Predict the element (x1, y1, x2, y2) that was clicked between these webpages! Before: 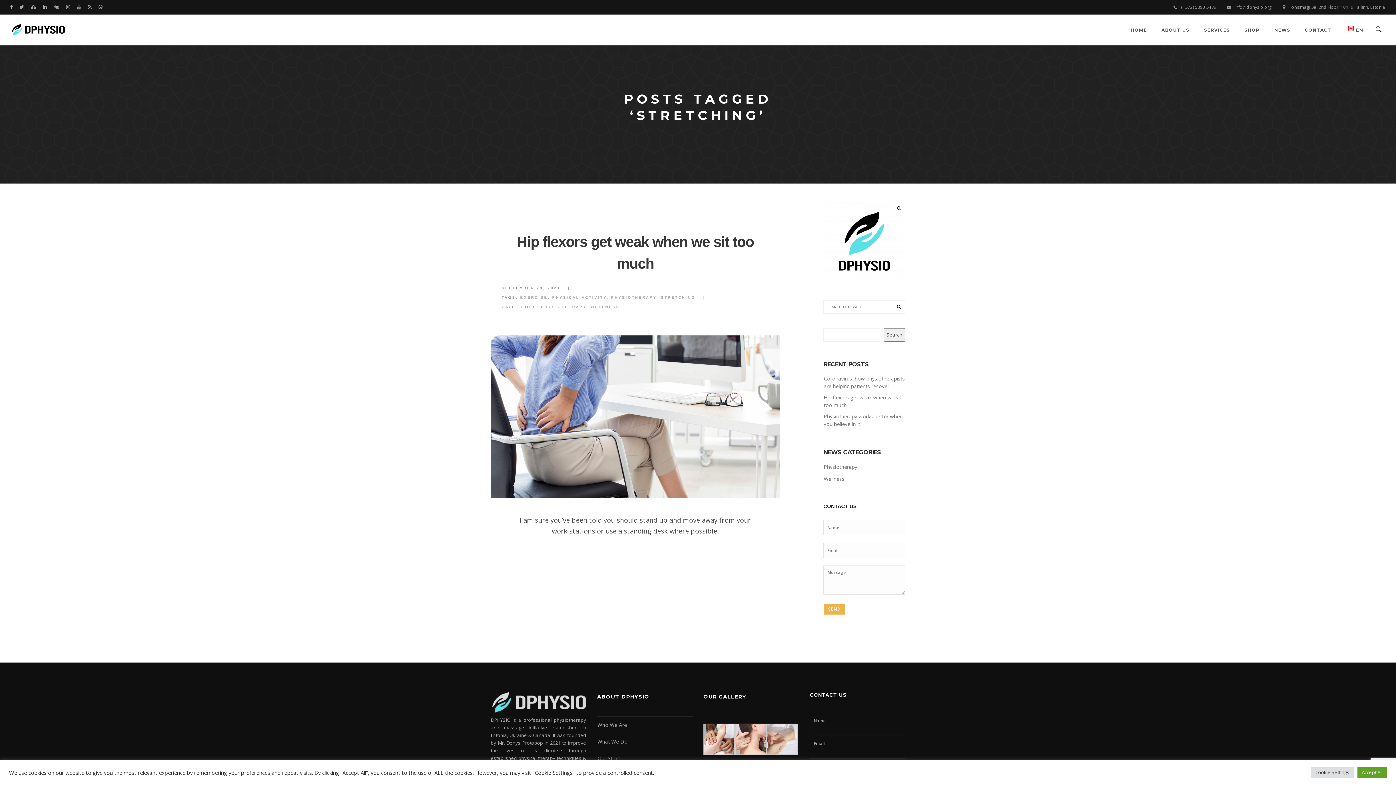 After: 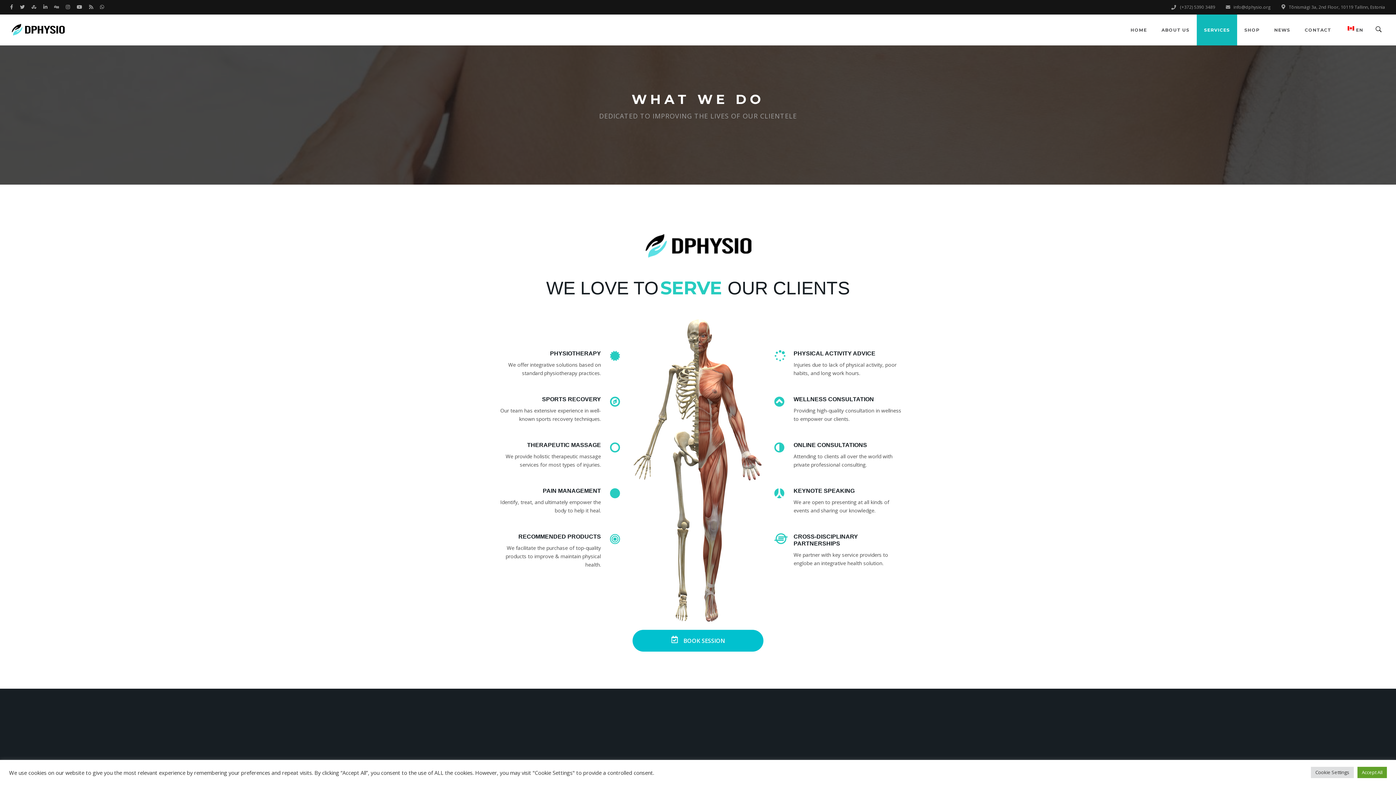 Action: bbox: (597, 736, 627, 747) label: What We Do